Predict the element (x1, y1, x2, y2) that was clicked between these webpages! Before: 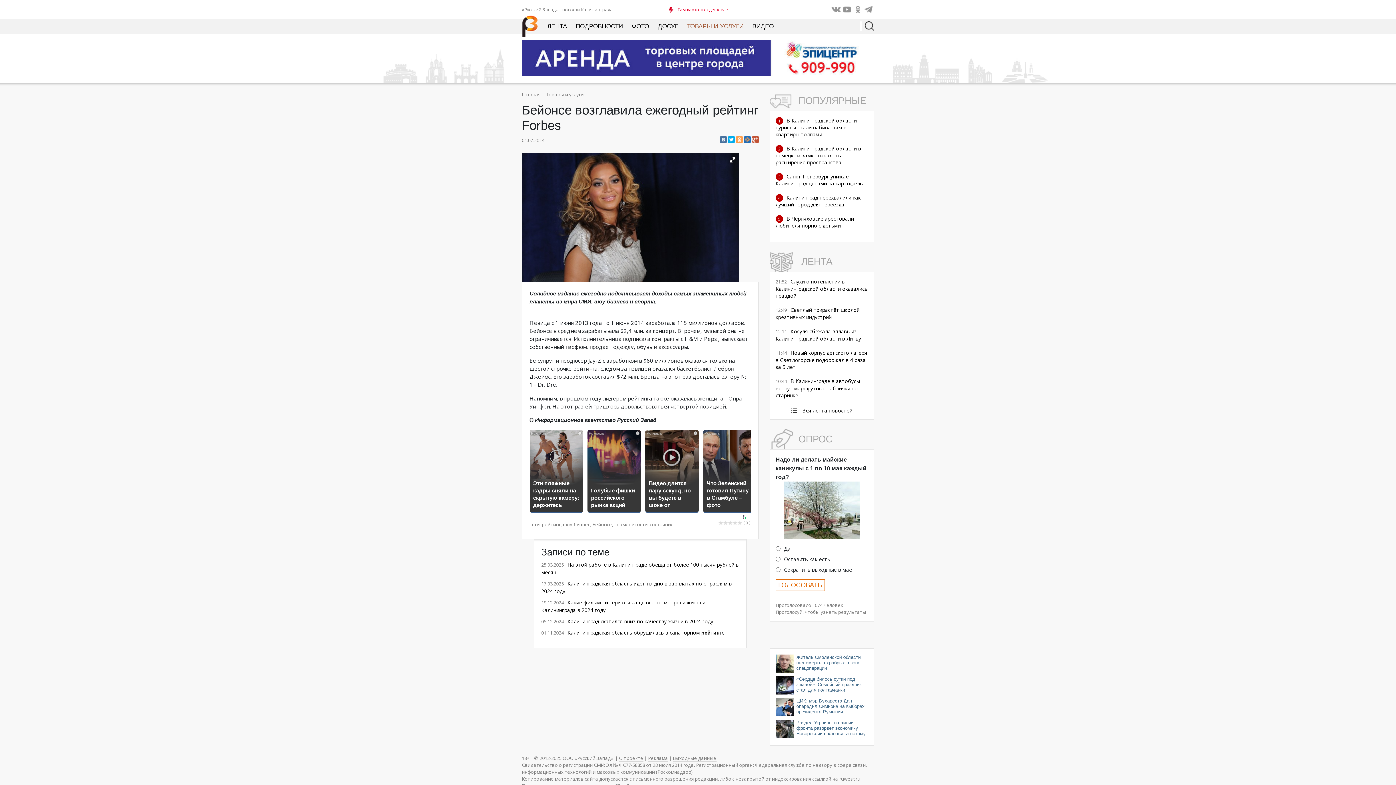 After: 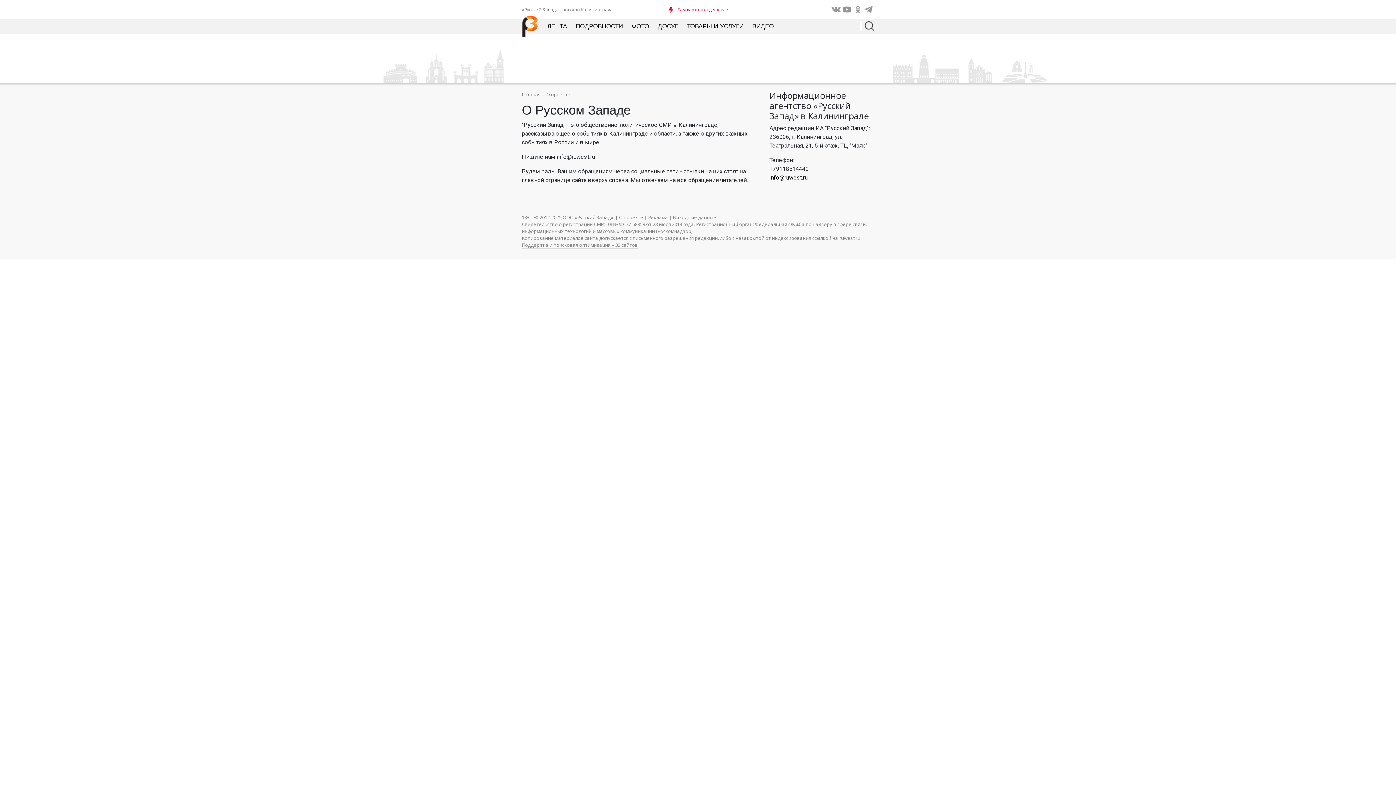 Action: bbox: (619, 755, 643, 762) label: О проекте